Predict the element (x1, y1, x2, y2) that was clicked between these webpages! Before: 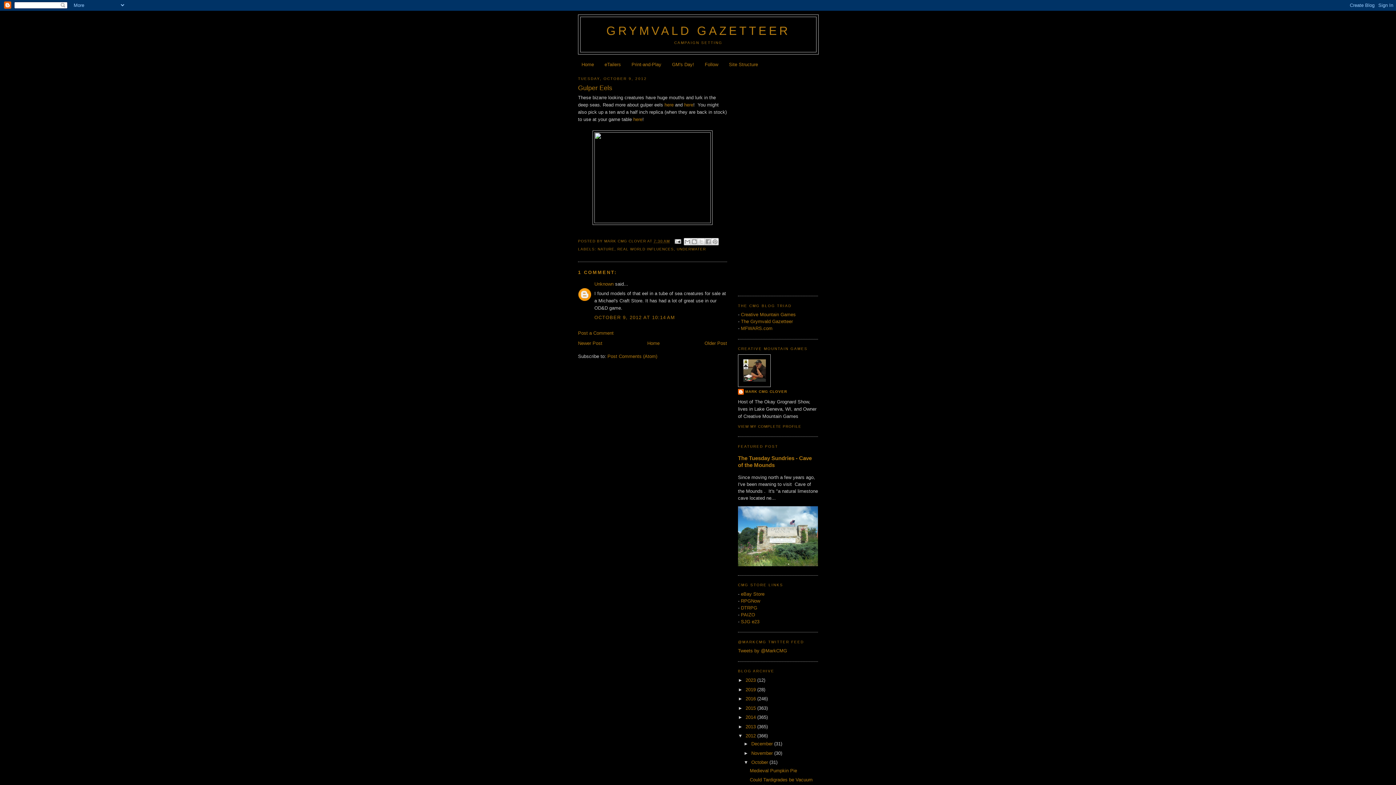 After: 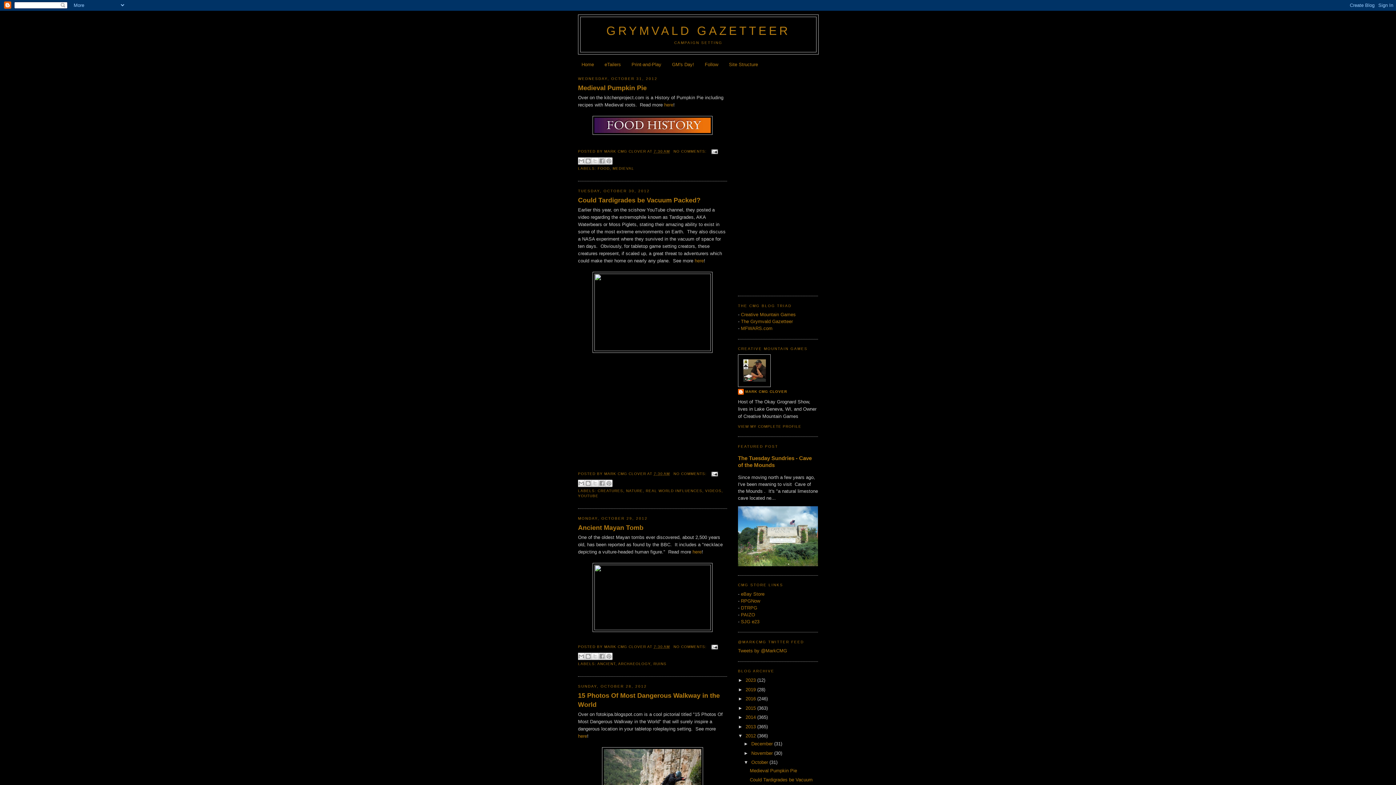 Action: bbox: (751, 760, 769, 765) label: October 